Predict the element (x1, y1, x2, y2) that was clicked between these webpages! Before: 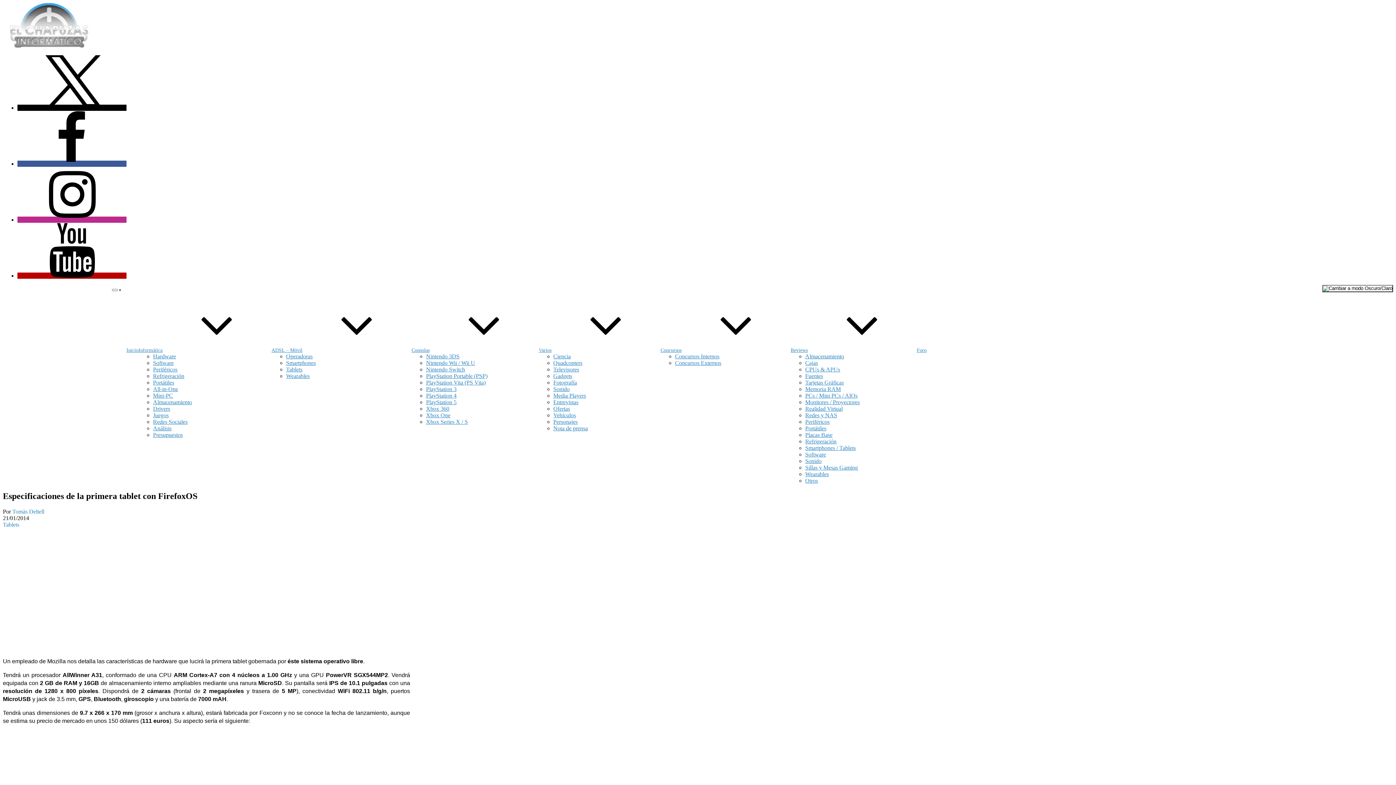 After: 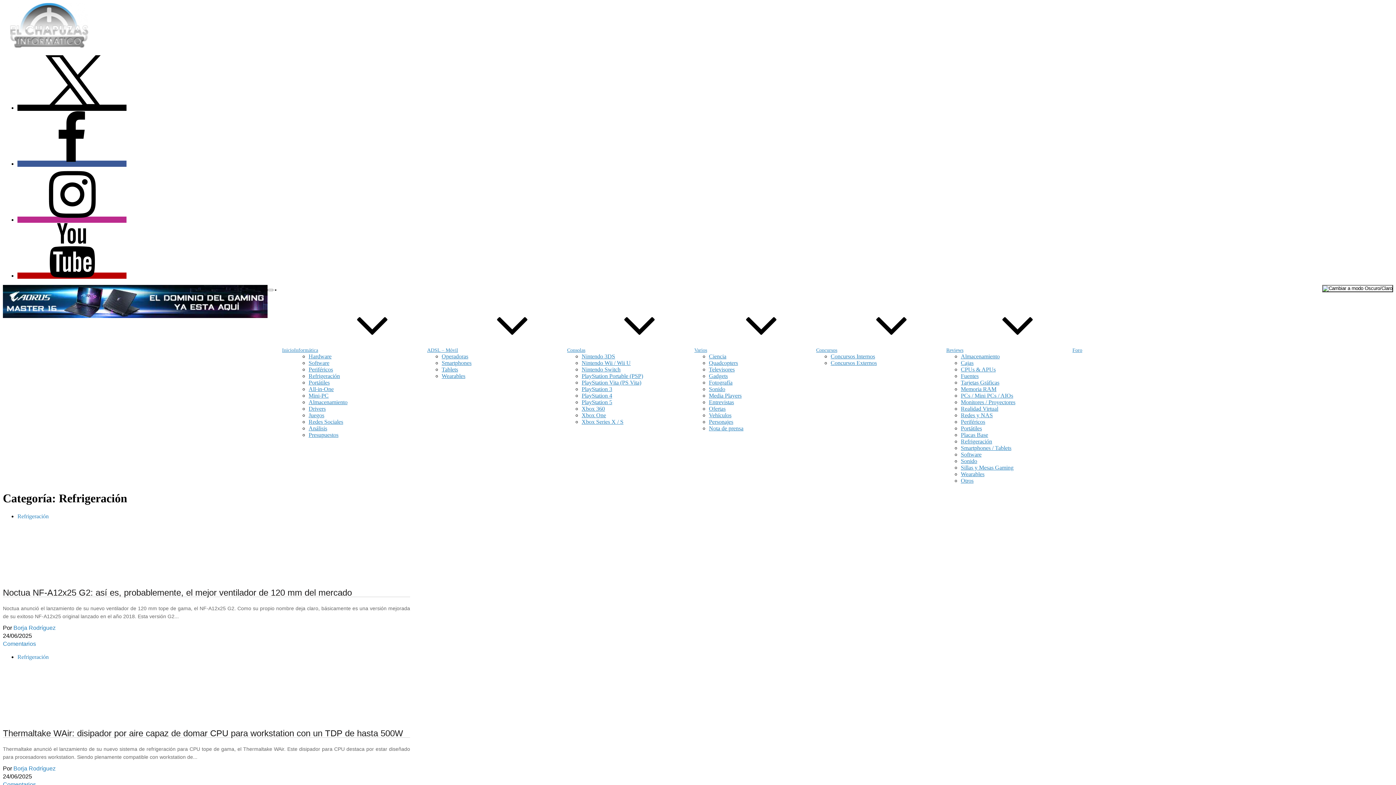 Action: label: Refrigeración bbox: (153, 373, 184, 379)